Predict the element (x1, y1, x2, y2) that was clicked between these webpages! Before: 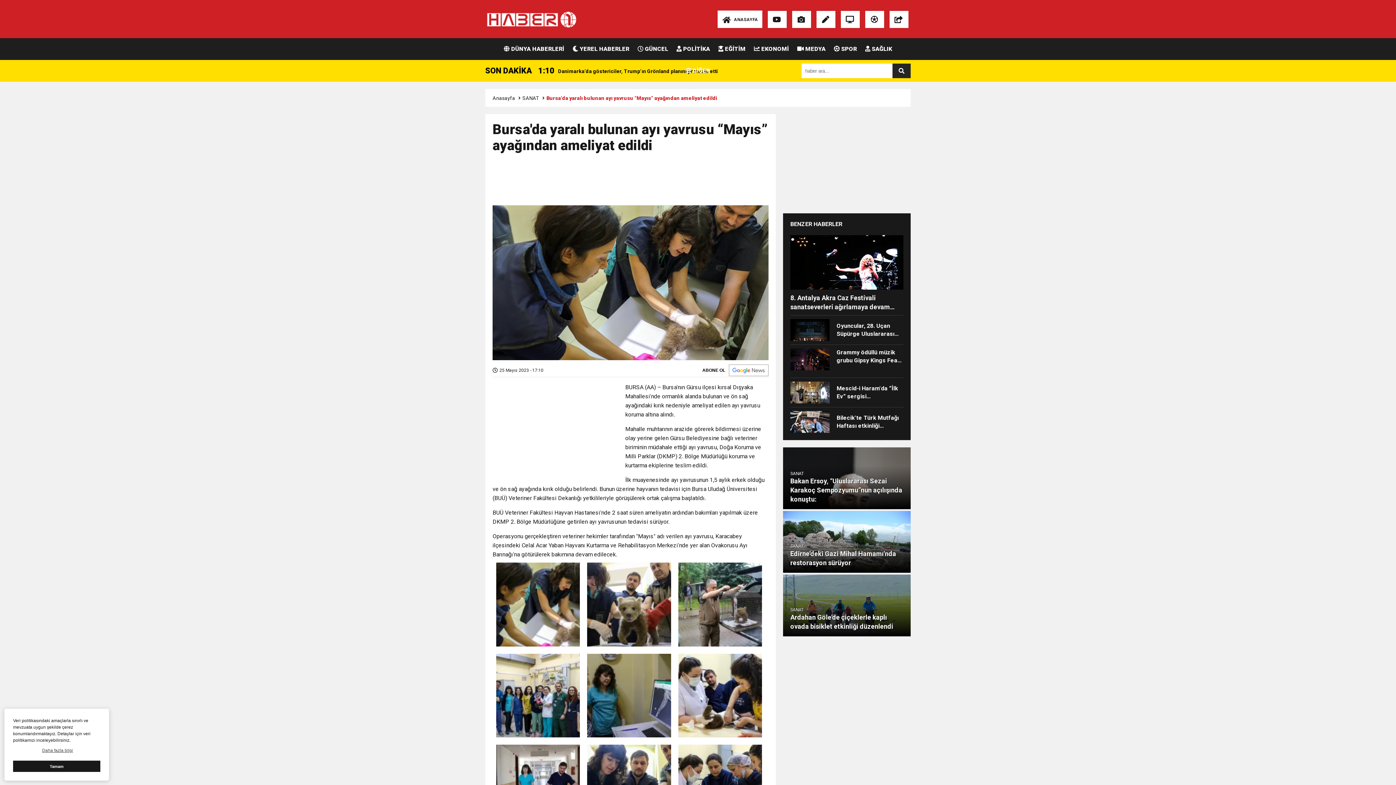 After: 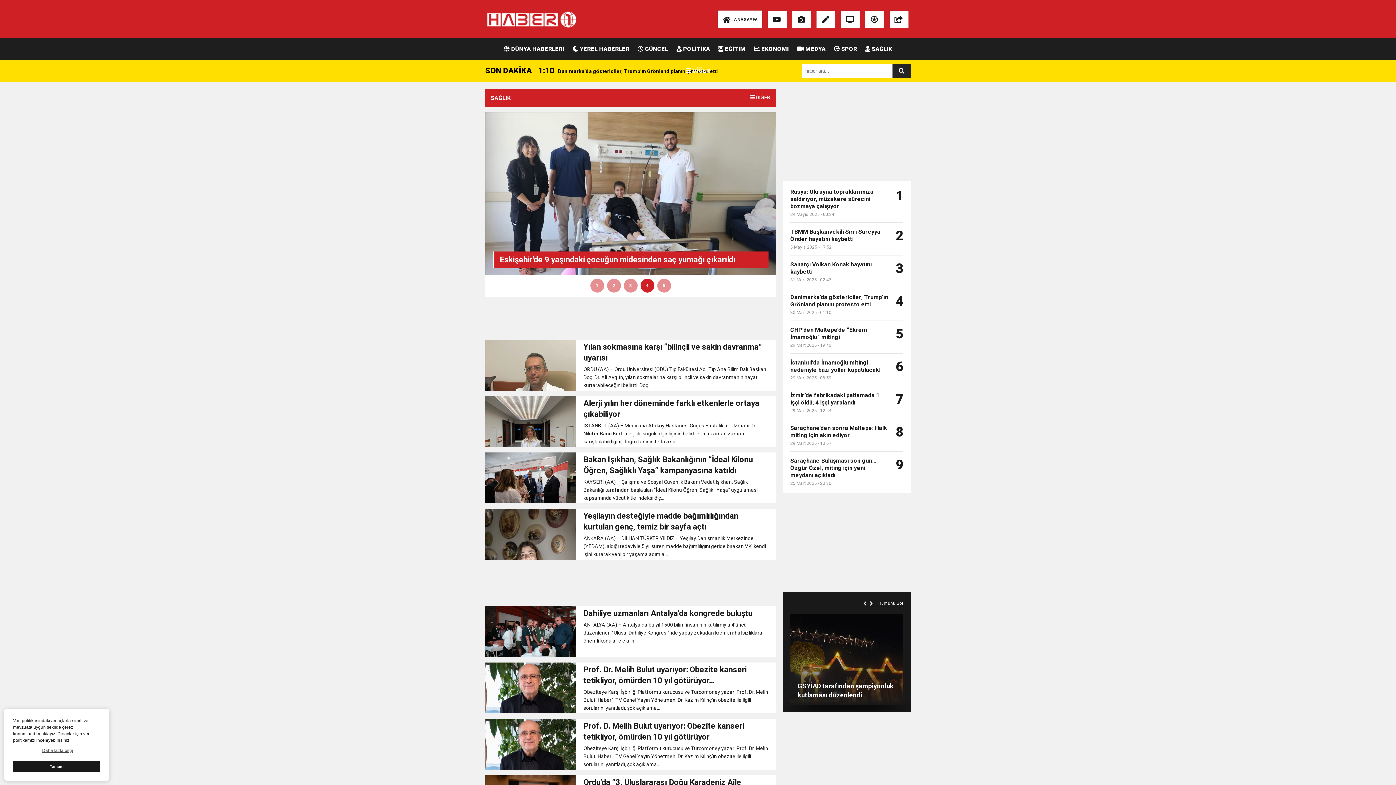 Action: label:  SAĞLIK bbox: (865, 38, 892, 60)